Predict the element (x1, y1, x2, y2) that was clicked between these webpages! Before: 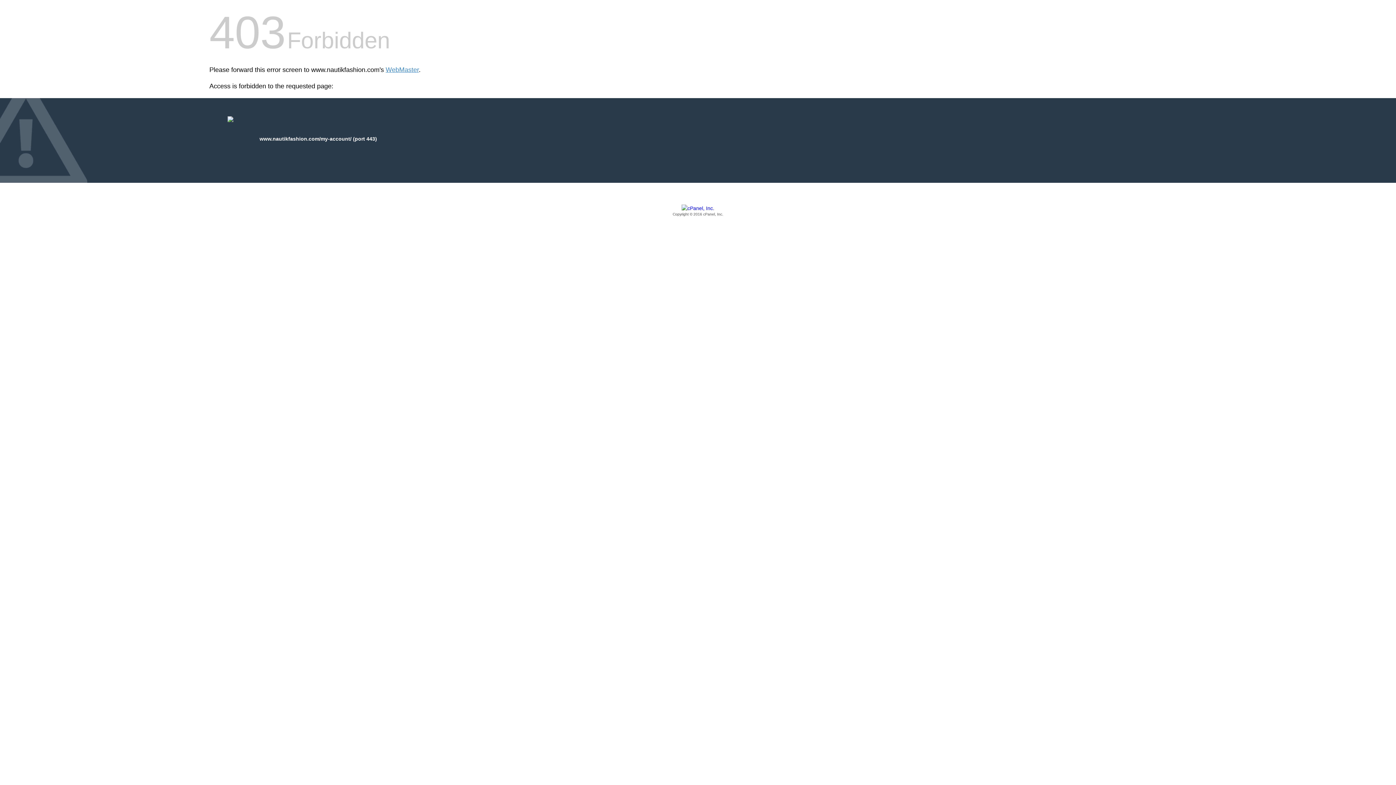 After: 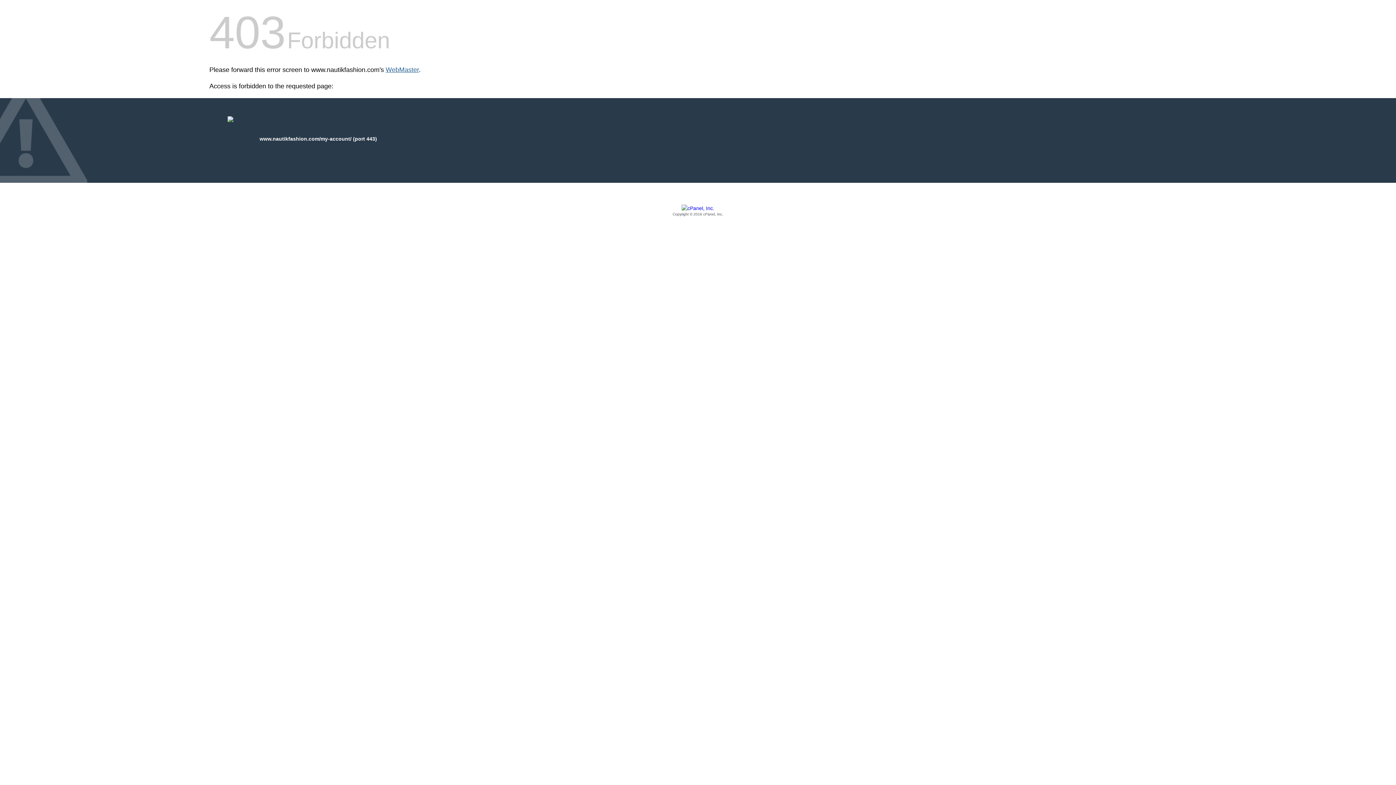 Action: label: WebMaster bbox: (385, 66, 418, 73)